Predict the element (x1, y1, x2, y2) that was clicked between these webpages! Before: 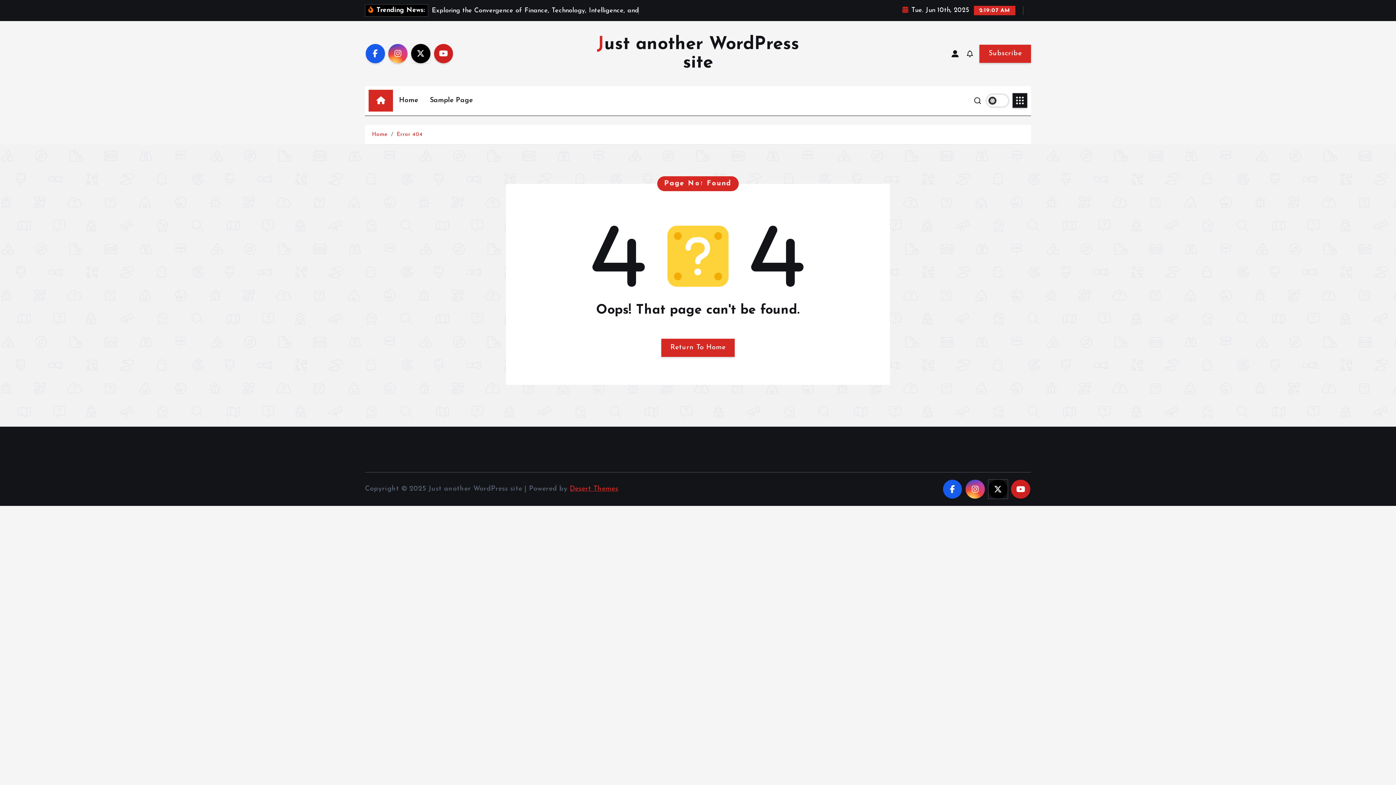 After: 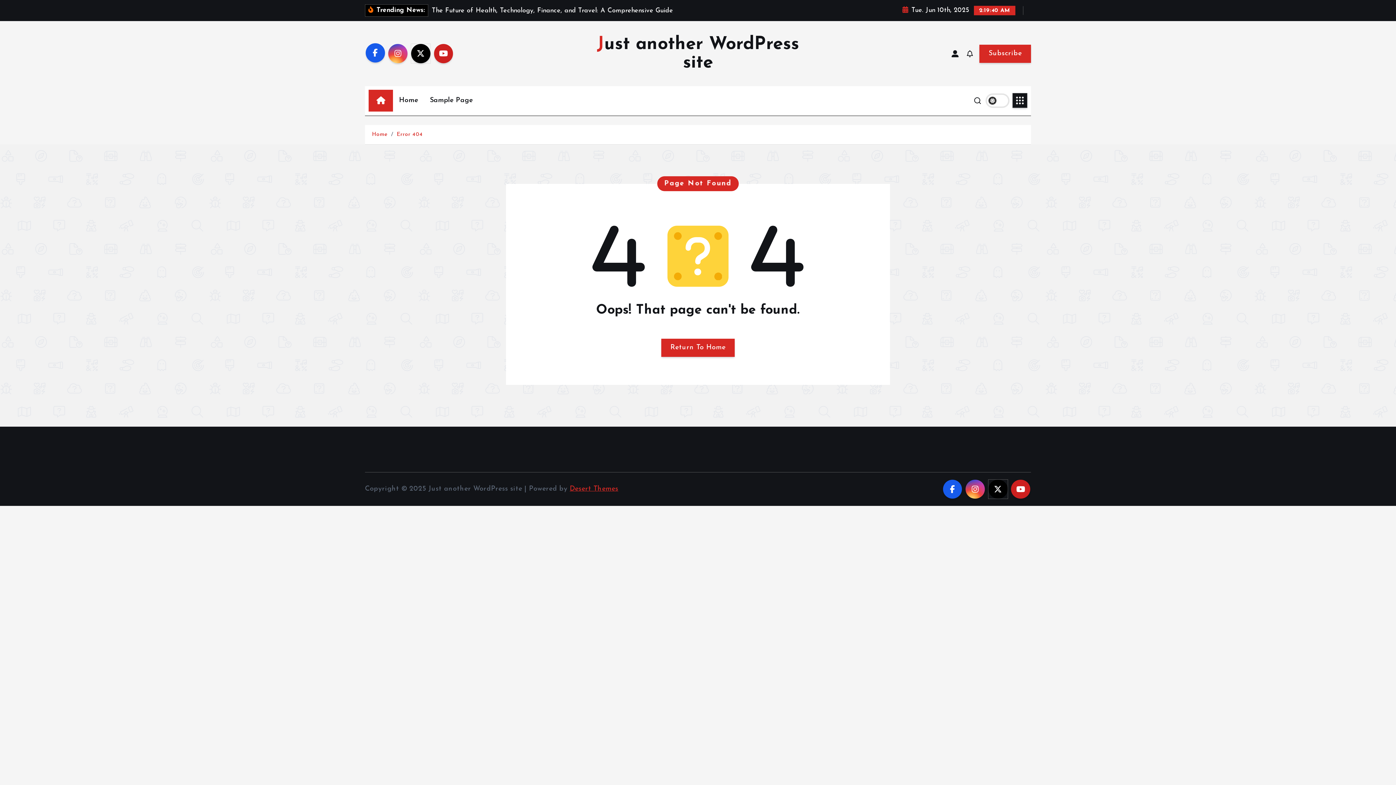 Action: bbox: (365, 44, 384, 63)